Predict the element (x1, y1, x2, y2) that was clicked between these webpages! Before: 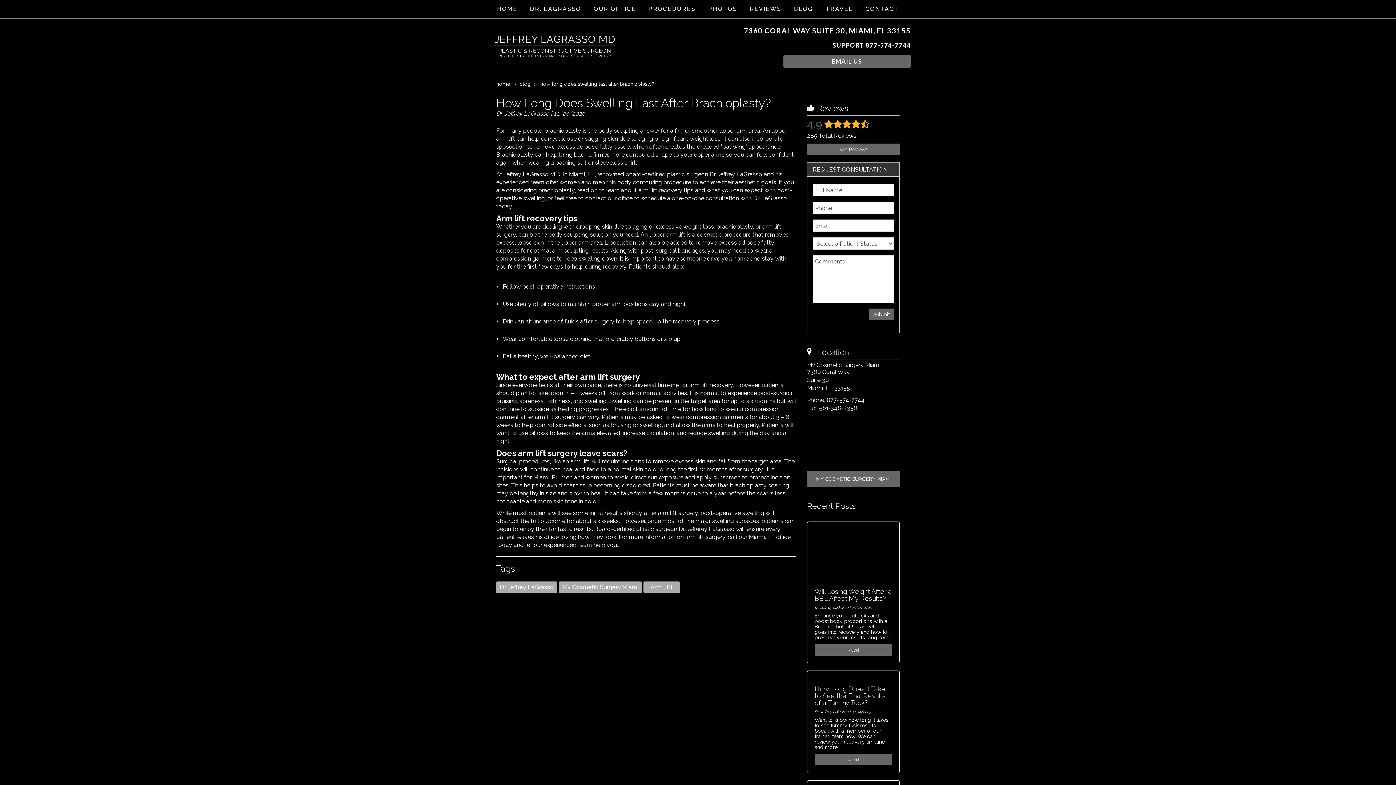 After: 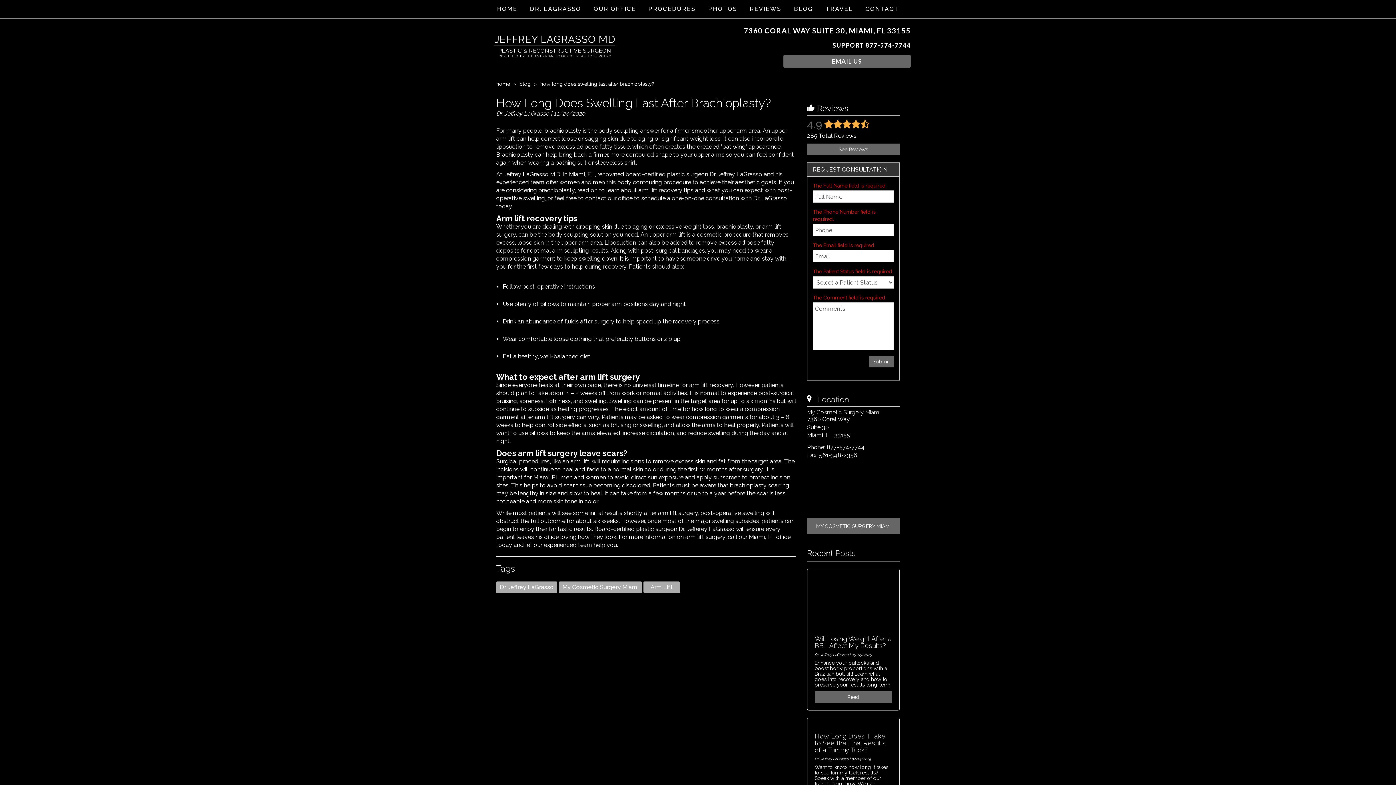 Action: bbox: (869, 308, 894, 320) label: Submit